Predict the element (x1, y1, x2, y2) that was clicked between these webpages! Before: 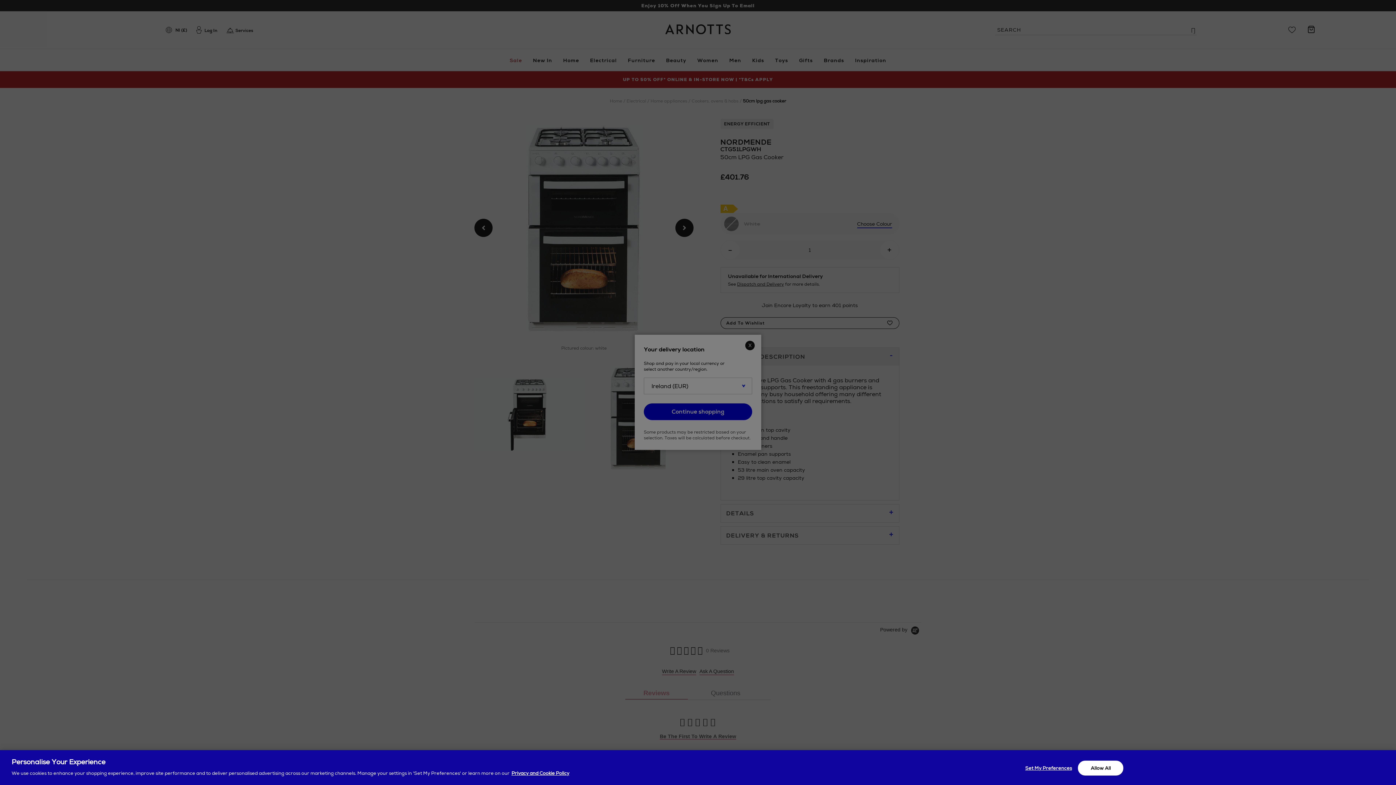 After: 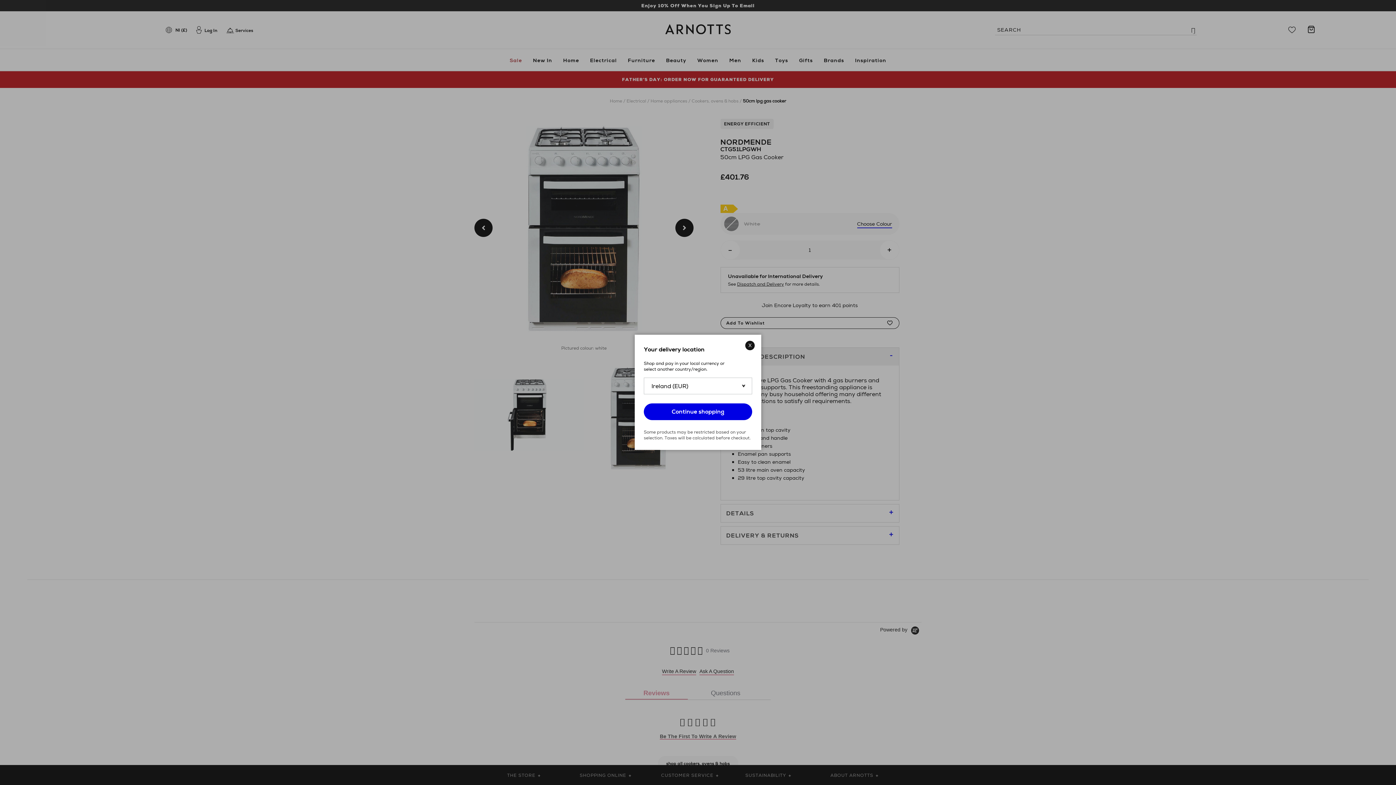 Action: bbox: (1078, 761, 1123, 776) label: Allow All